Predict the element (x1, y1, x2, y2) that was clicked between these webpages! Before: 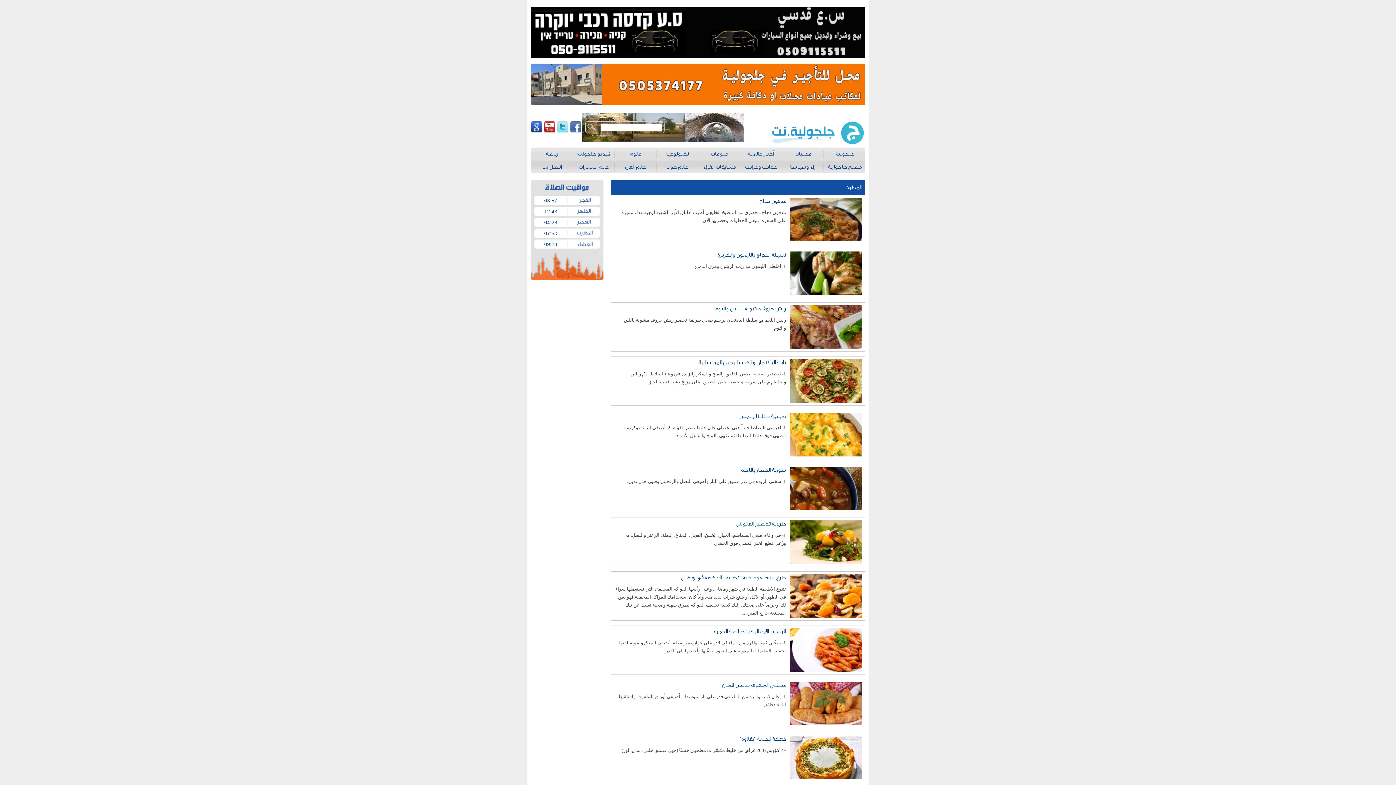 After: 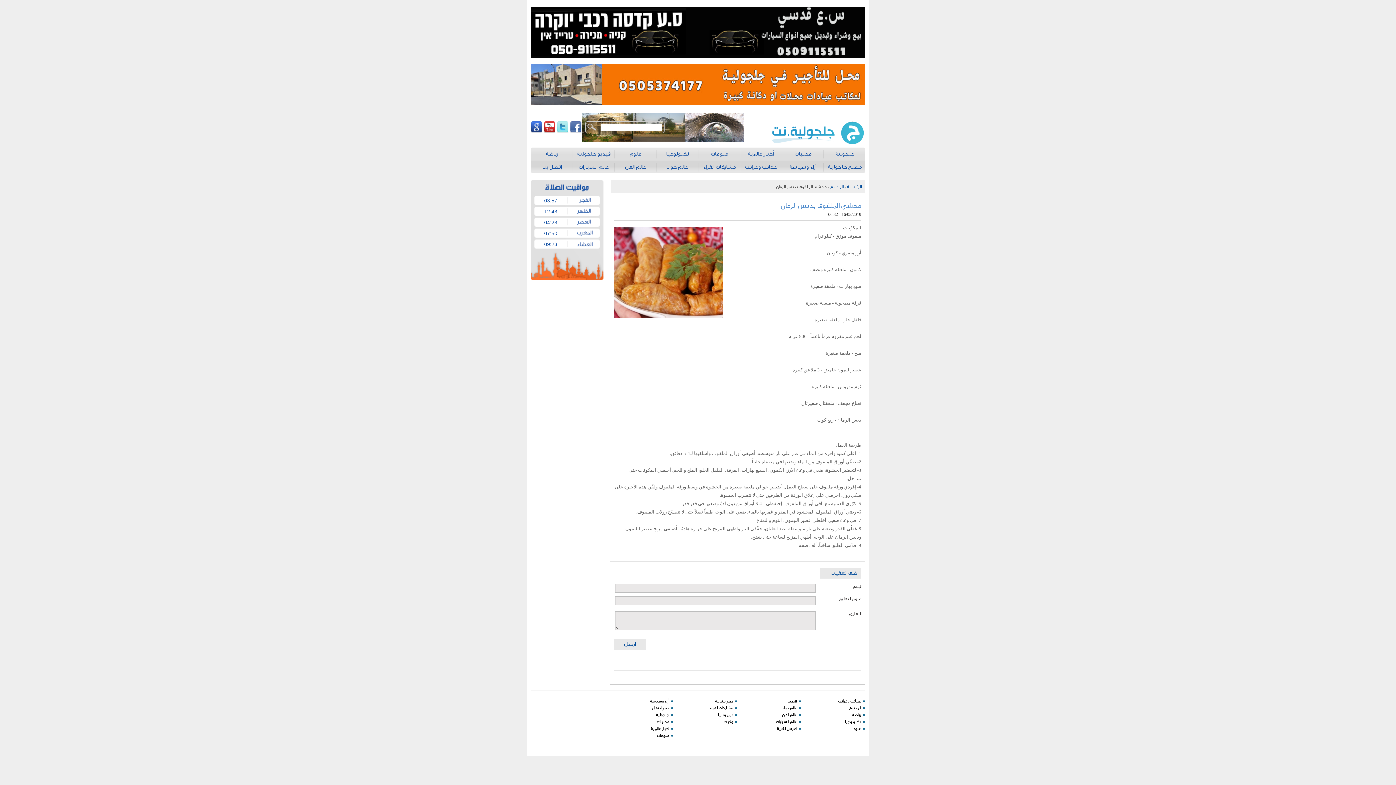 Action: bbox: (722, 682, 786, 688) label: محشي الملفوف بدبس الرمان